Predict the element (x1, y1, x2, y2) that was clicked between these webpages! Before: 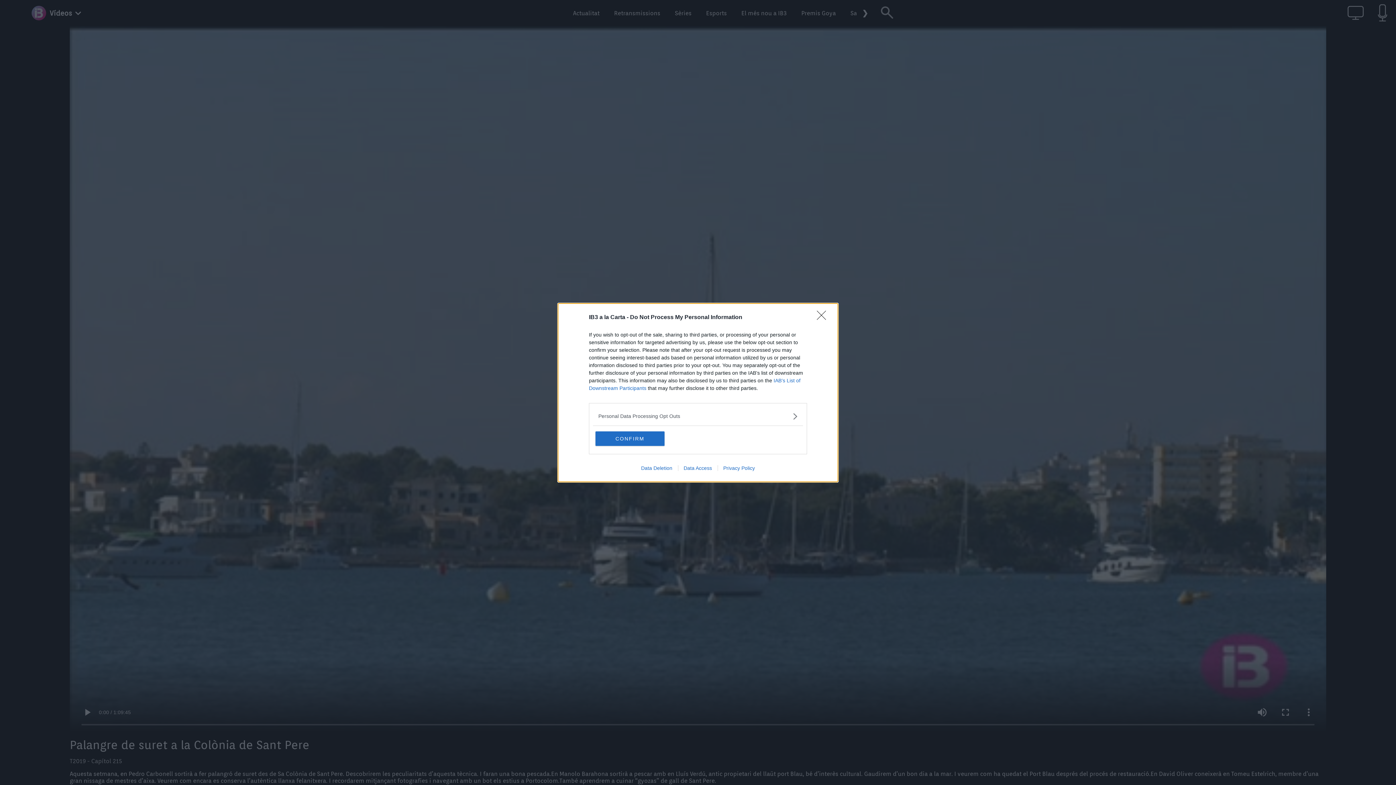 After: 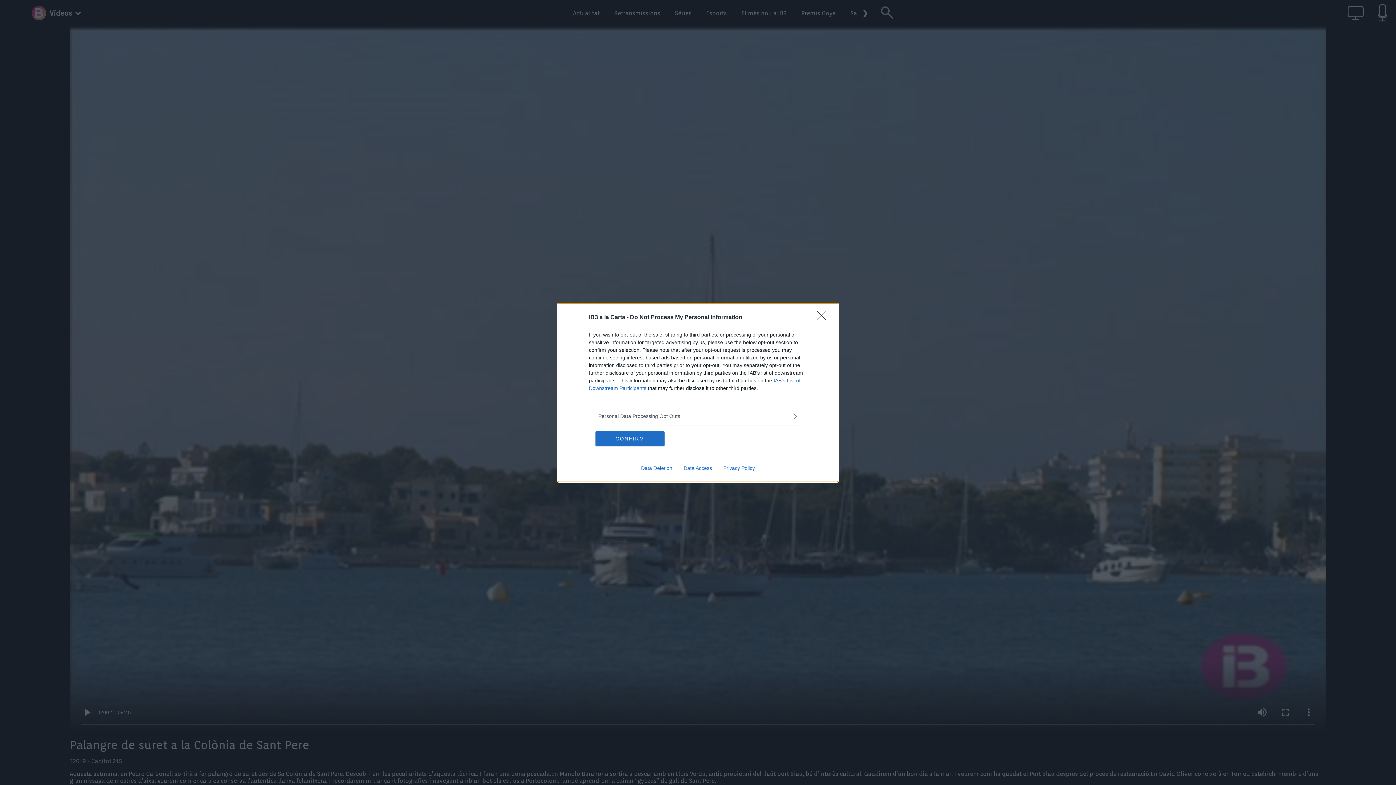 Action: label: Privacy Policy bbox: (717, 465, 760, 471)